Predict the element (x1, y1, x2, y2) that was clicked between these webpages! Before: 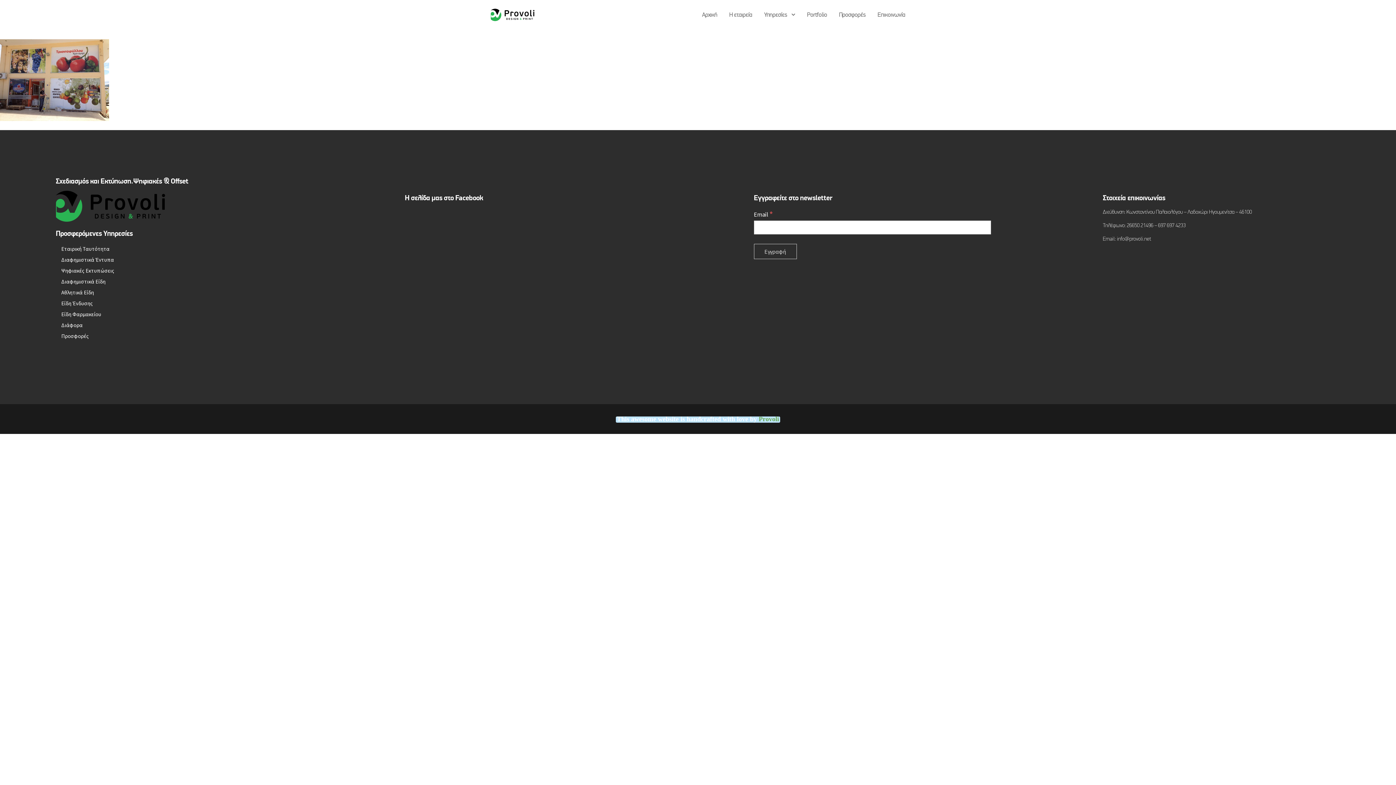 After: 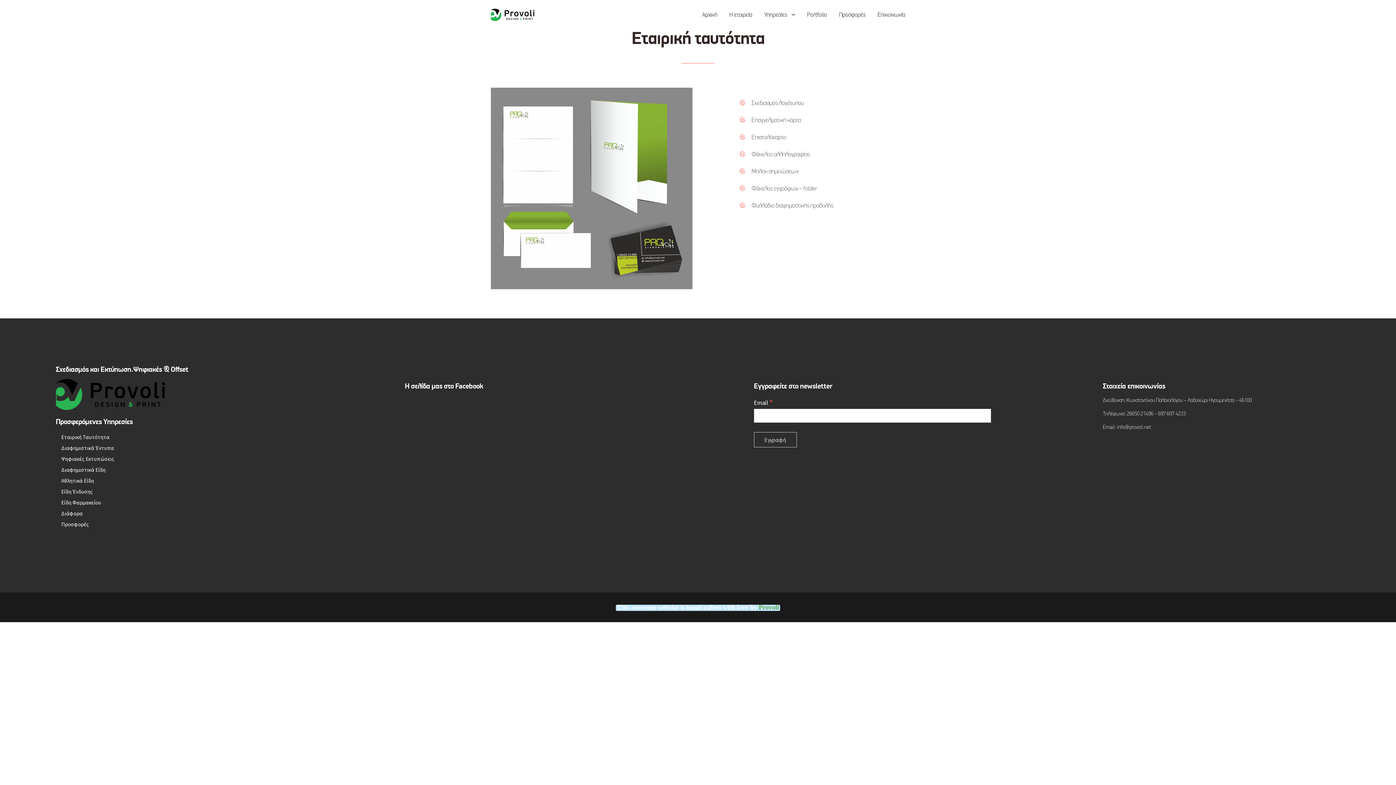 Action: label: Εταιρική Ταυτότητα bbox: (61, 245, 109, 252)